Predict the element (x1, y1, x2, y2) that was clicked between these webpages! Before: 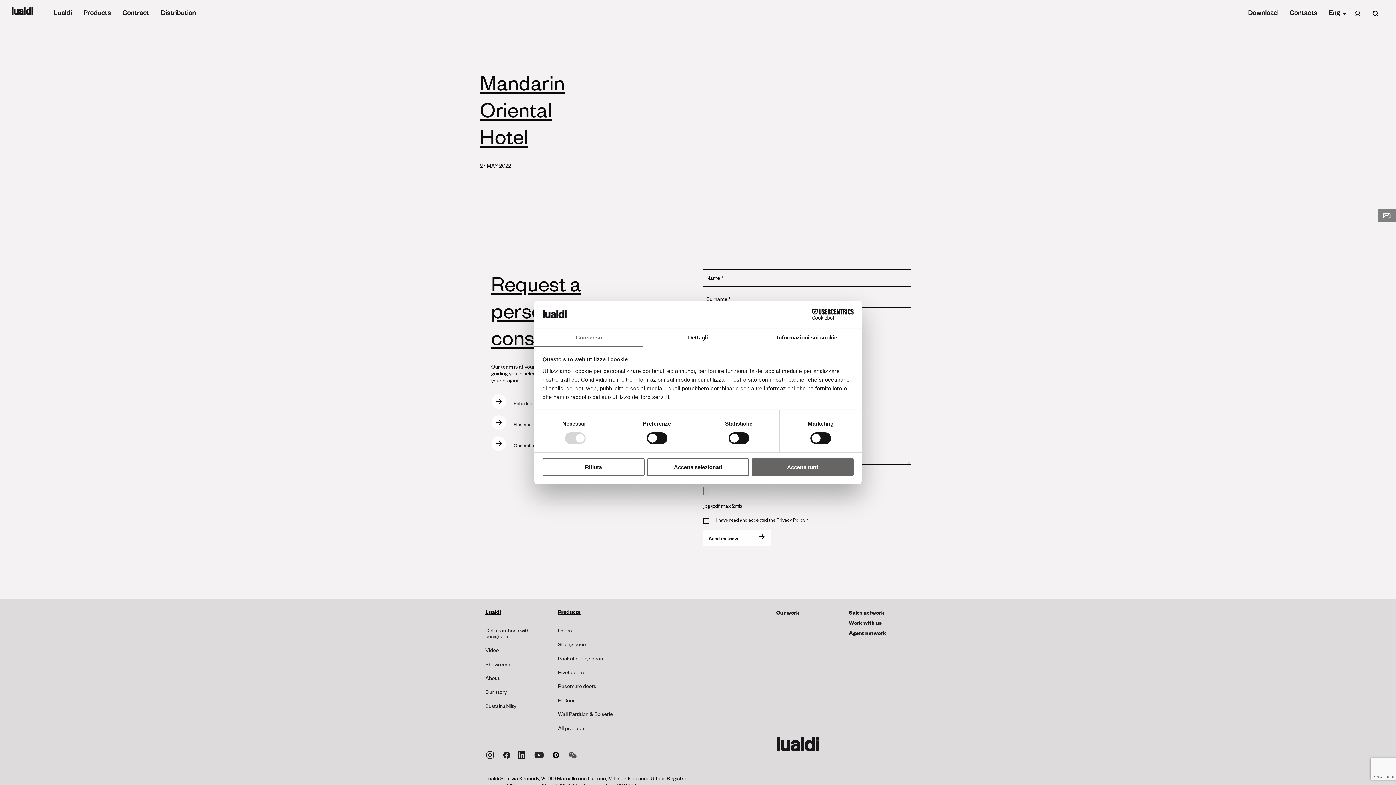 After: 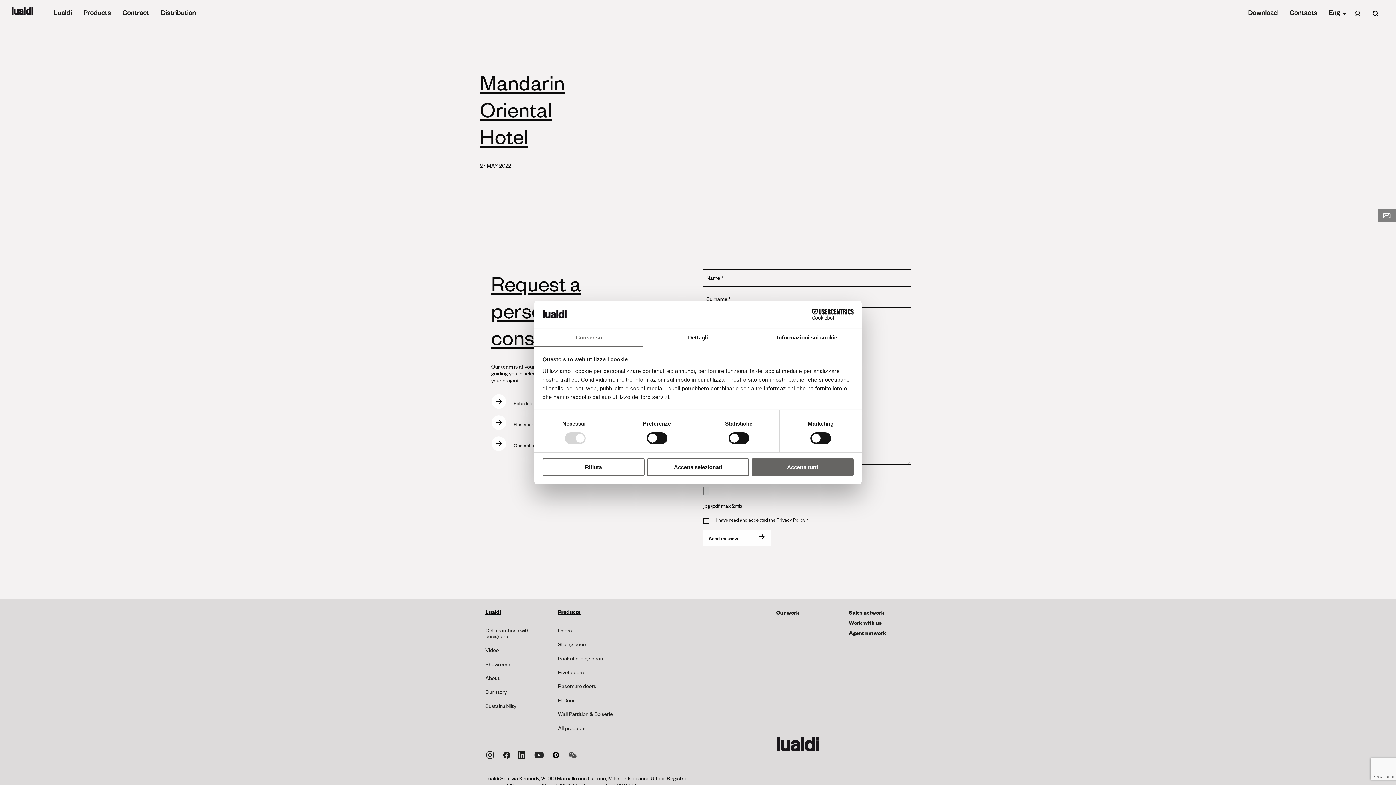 Action: label: Consenso bbox: (534, 329, 643, 346)